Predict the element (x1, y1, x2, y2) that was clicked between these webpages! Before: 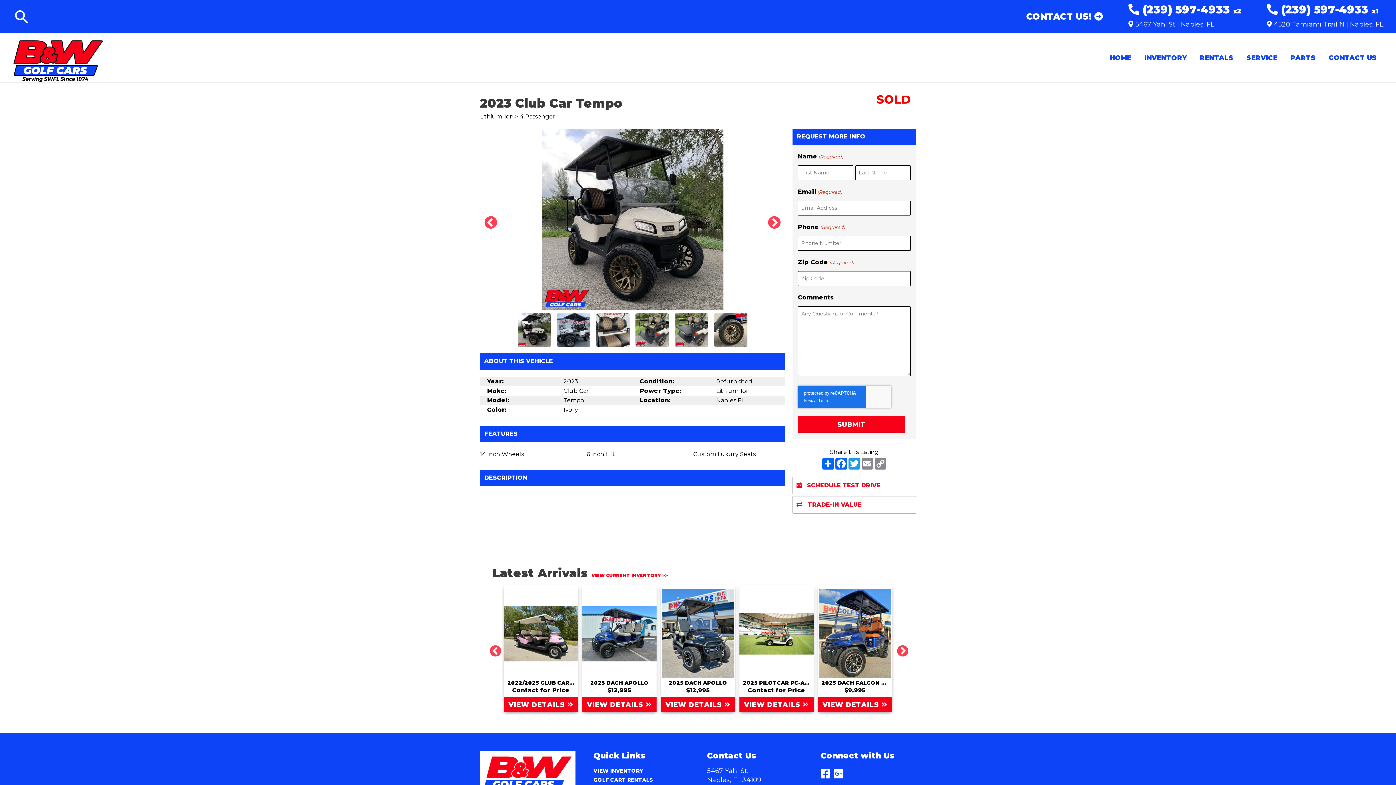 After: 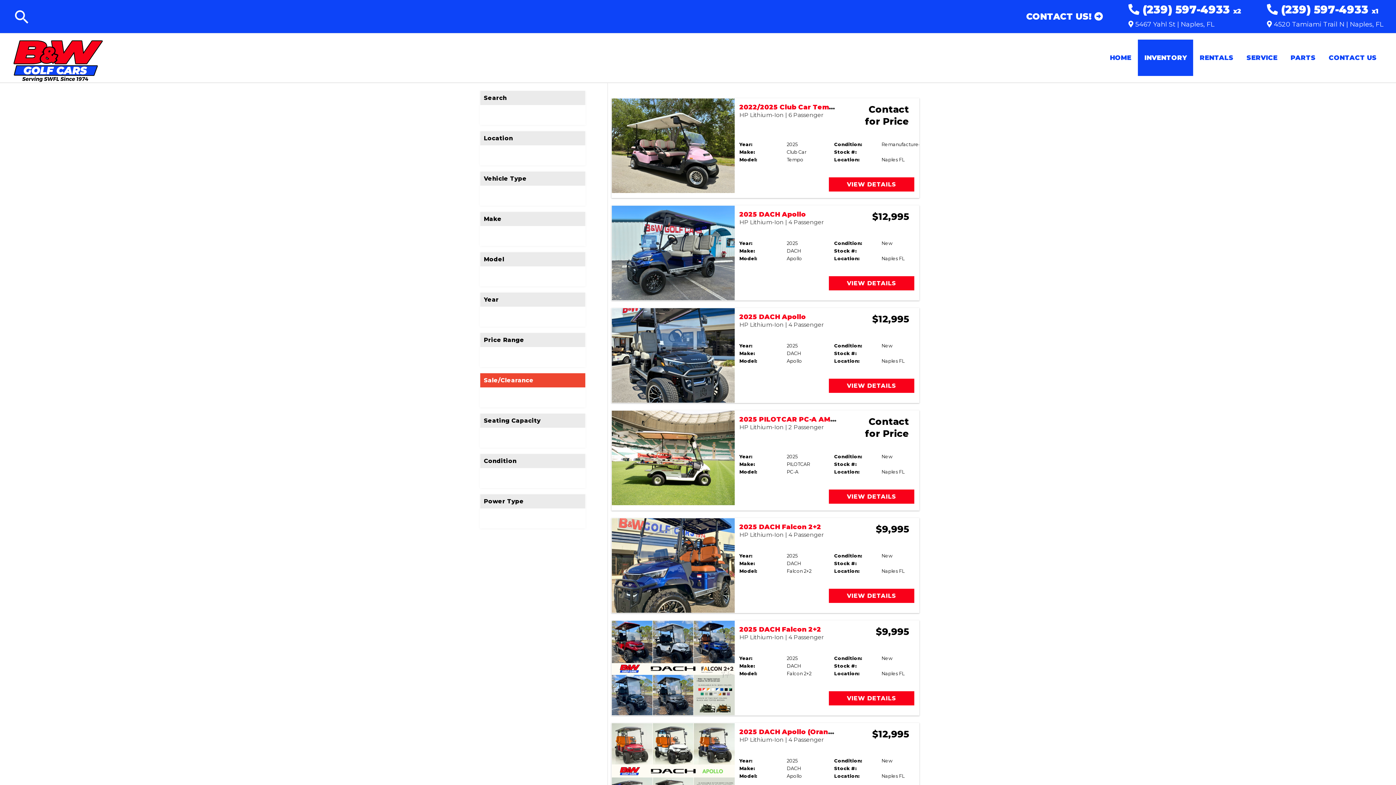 Action: label: VIEW CURRENT INVENTORY >> bbox: (588, 573, 668, 578)